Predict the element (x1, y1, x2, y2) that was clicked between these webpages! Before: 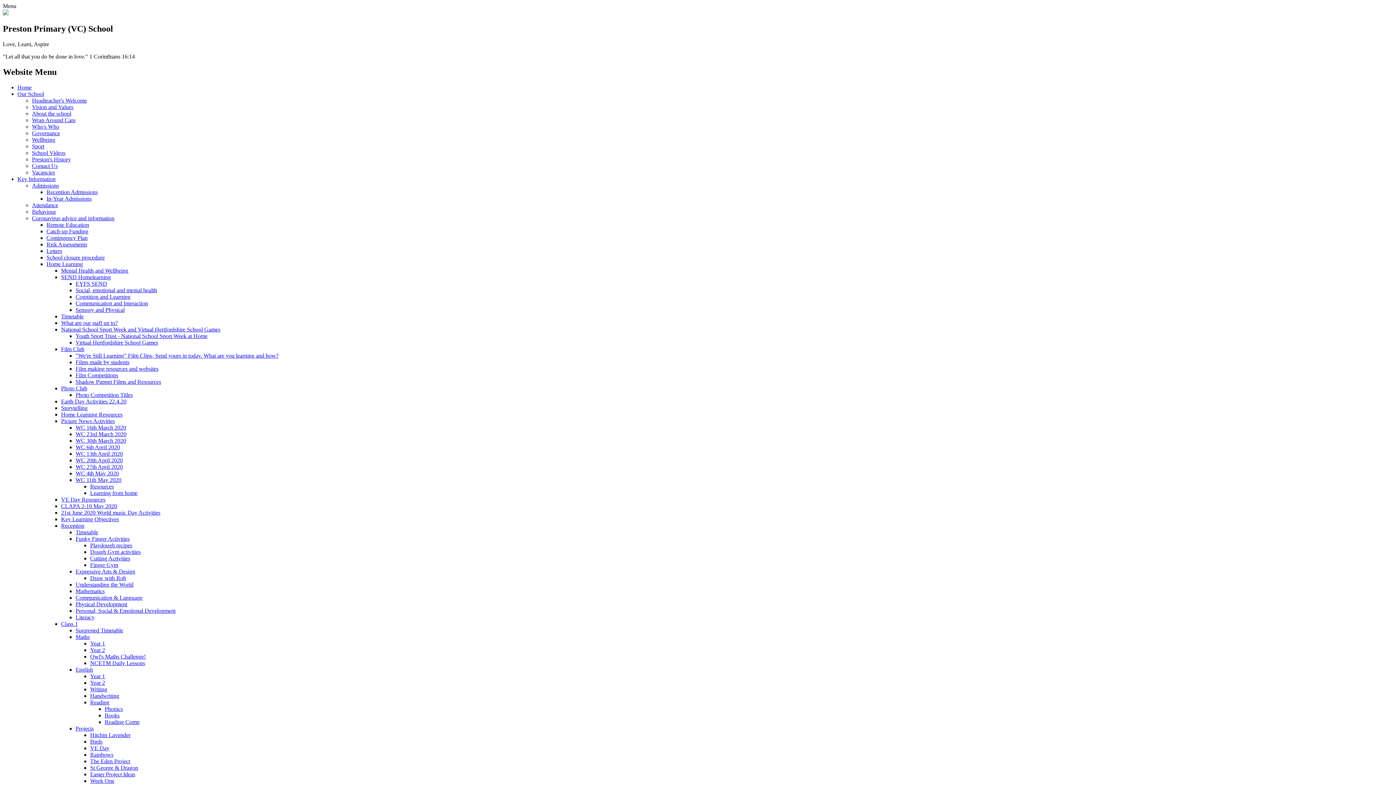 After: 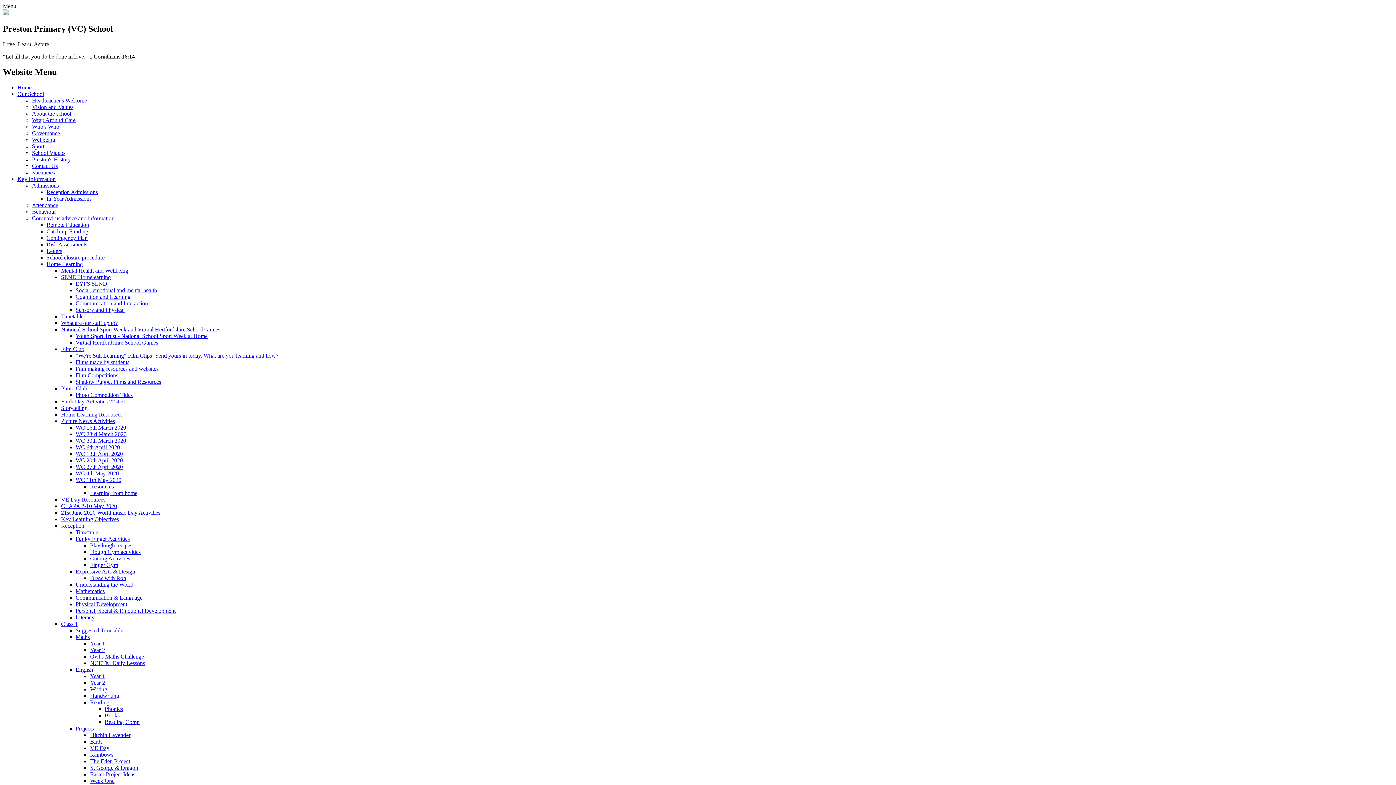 Action: label: Headteacher's Welcome bbox: (32, 97, 86, 103)